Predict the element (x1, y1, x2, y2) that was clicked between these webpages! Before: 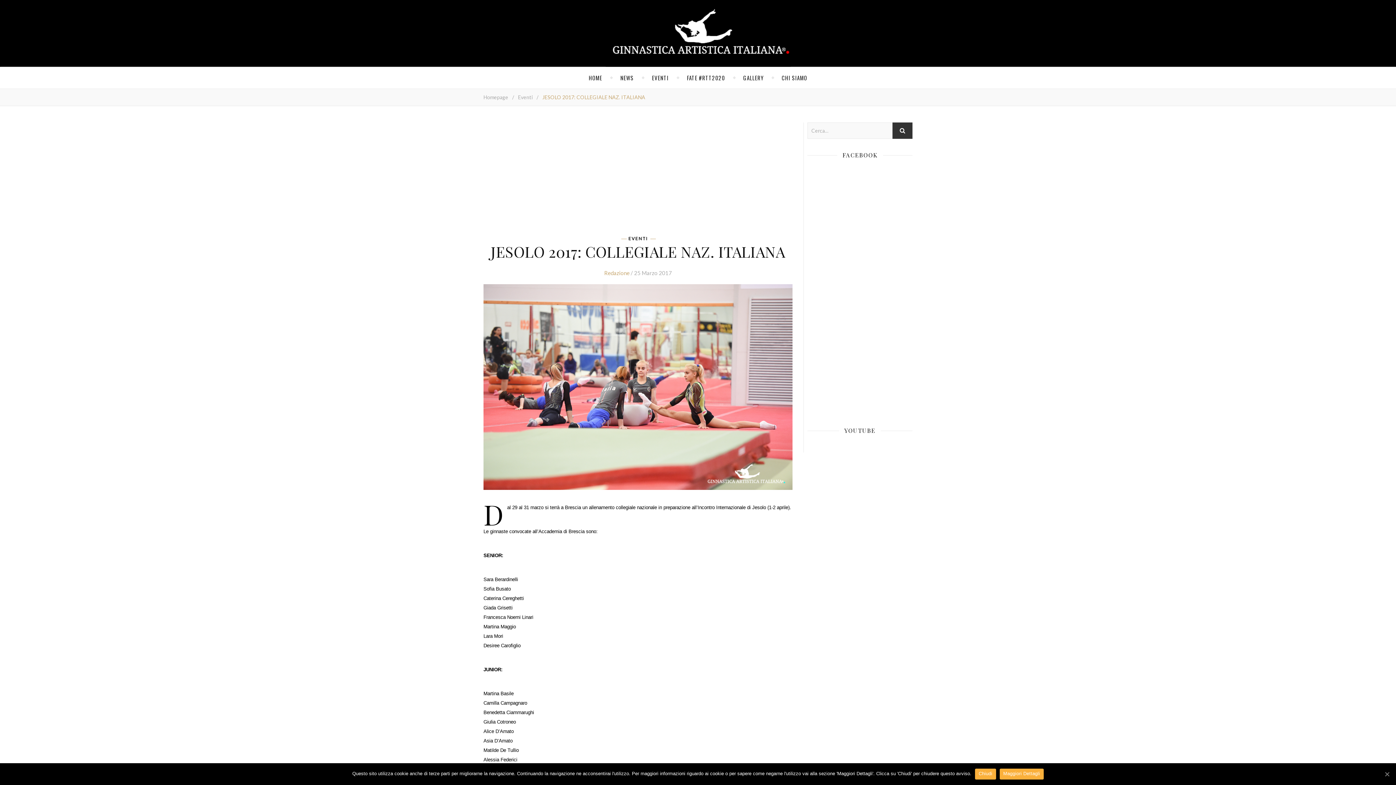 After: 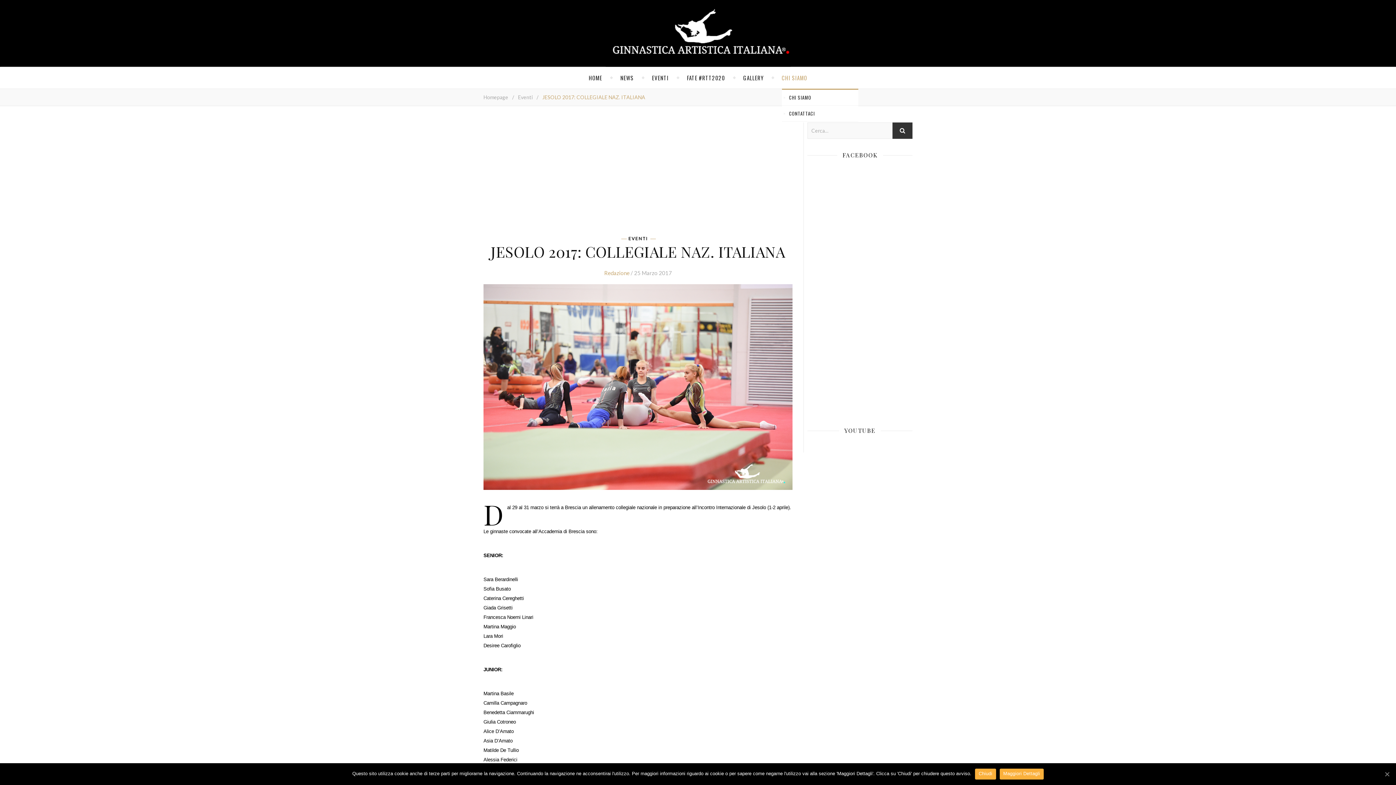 Action: label: CHI SIAMO bbox: (782, 66, 807, 88)